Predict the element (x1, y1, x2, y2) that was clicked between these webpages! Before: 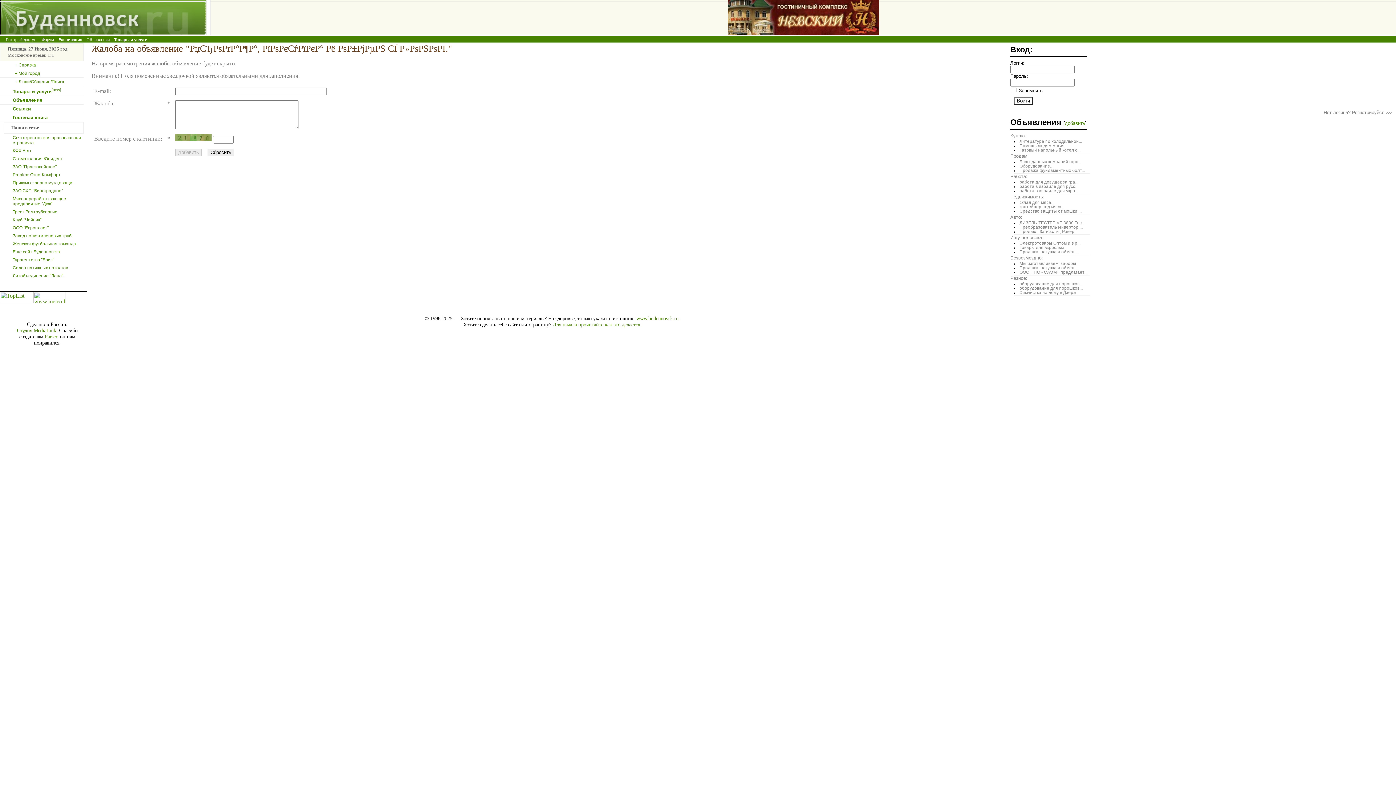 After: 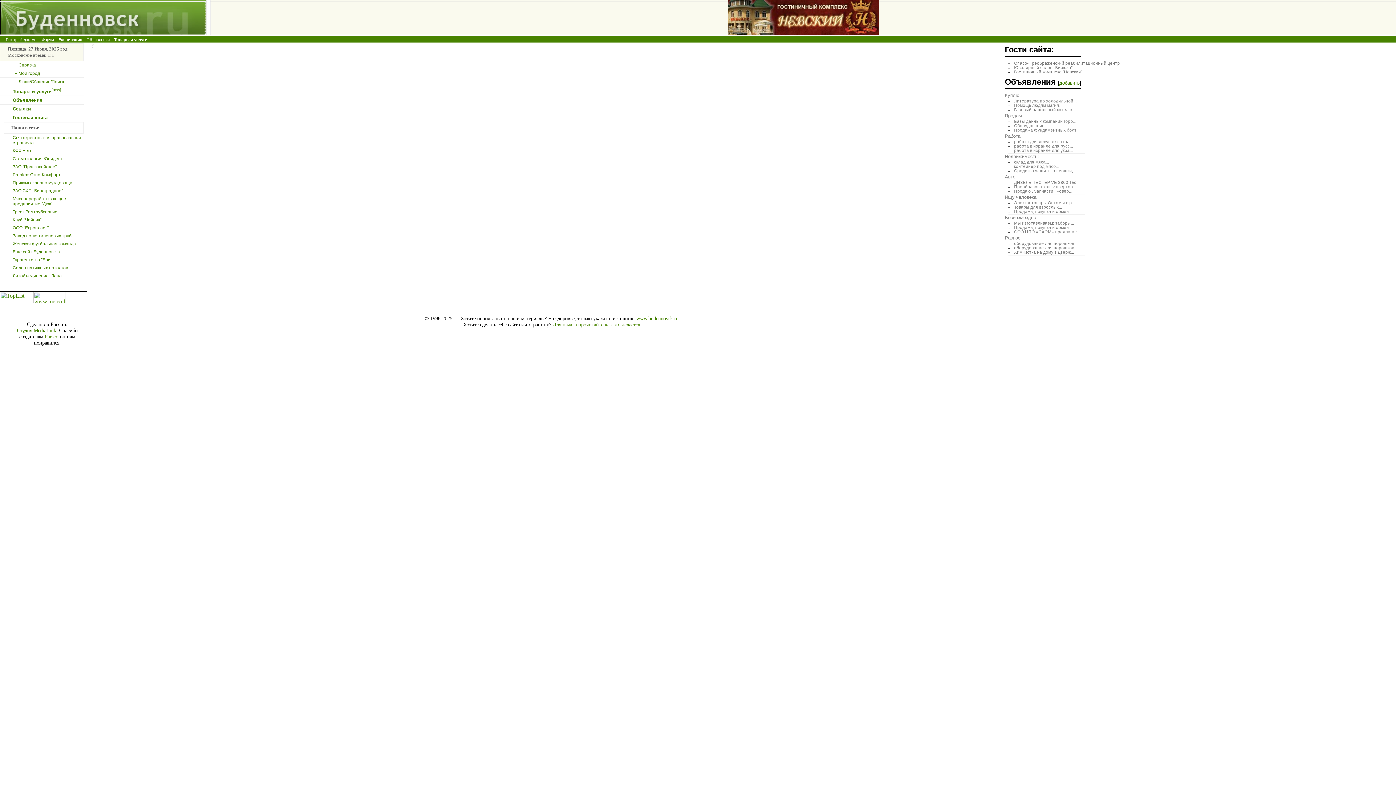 Action: label: Объявления bbox: (12, 97, 42, 102)